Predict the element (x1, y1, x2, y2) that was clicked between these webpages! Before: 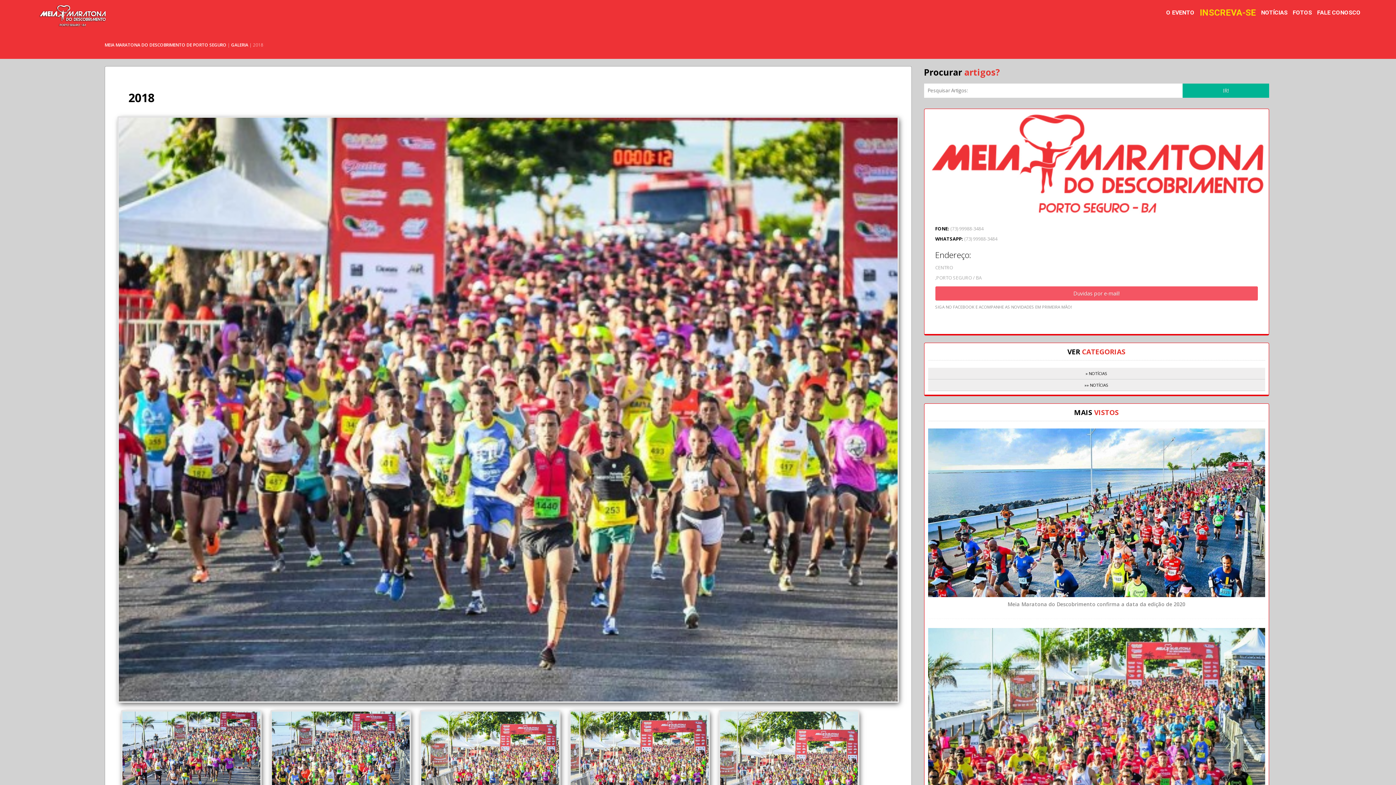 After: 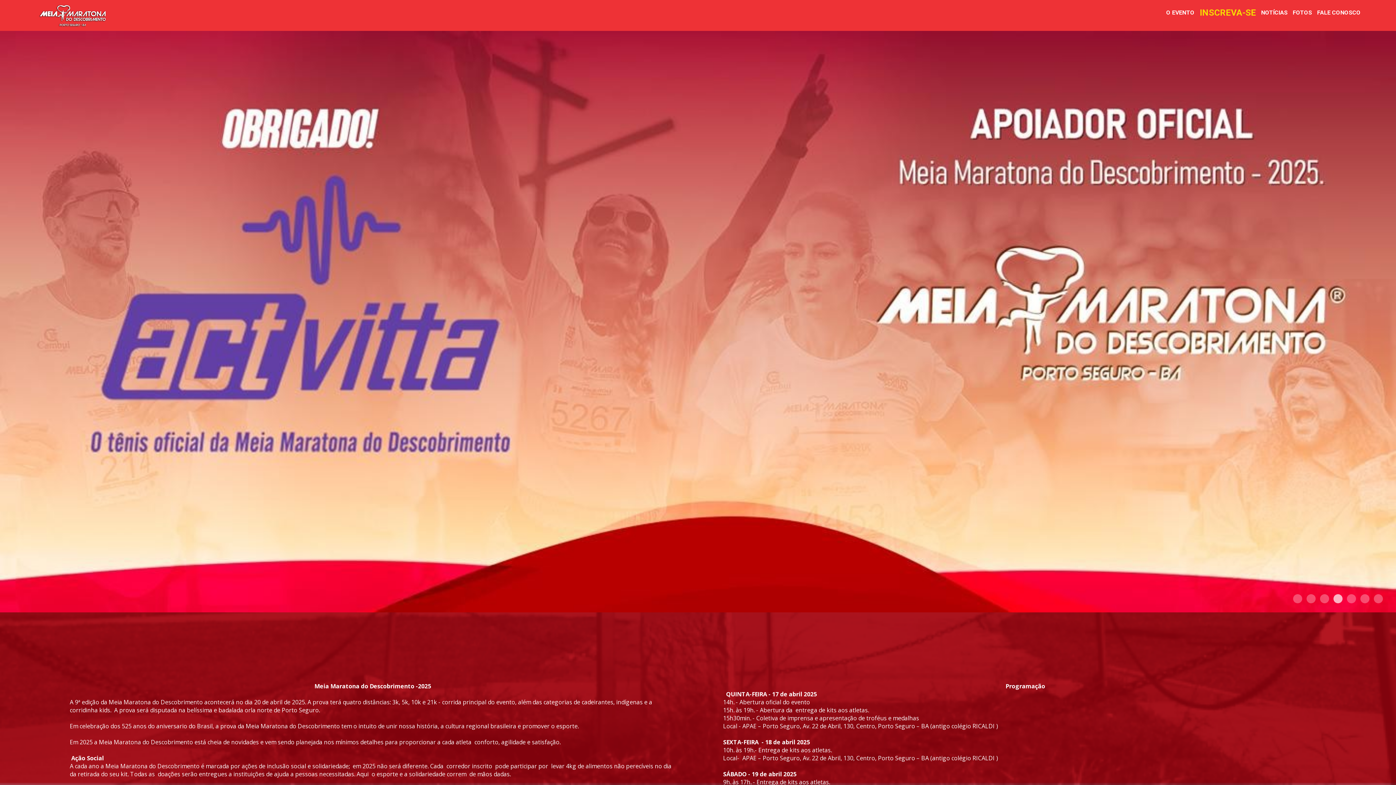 Action: bbox: (36, 10, 109, 18)